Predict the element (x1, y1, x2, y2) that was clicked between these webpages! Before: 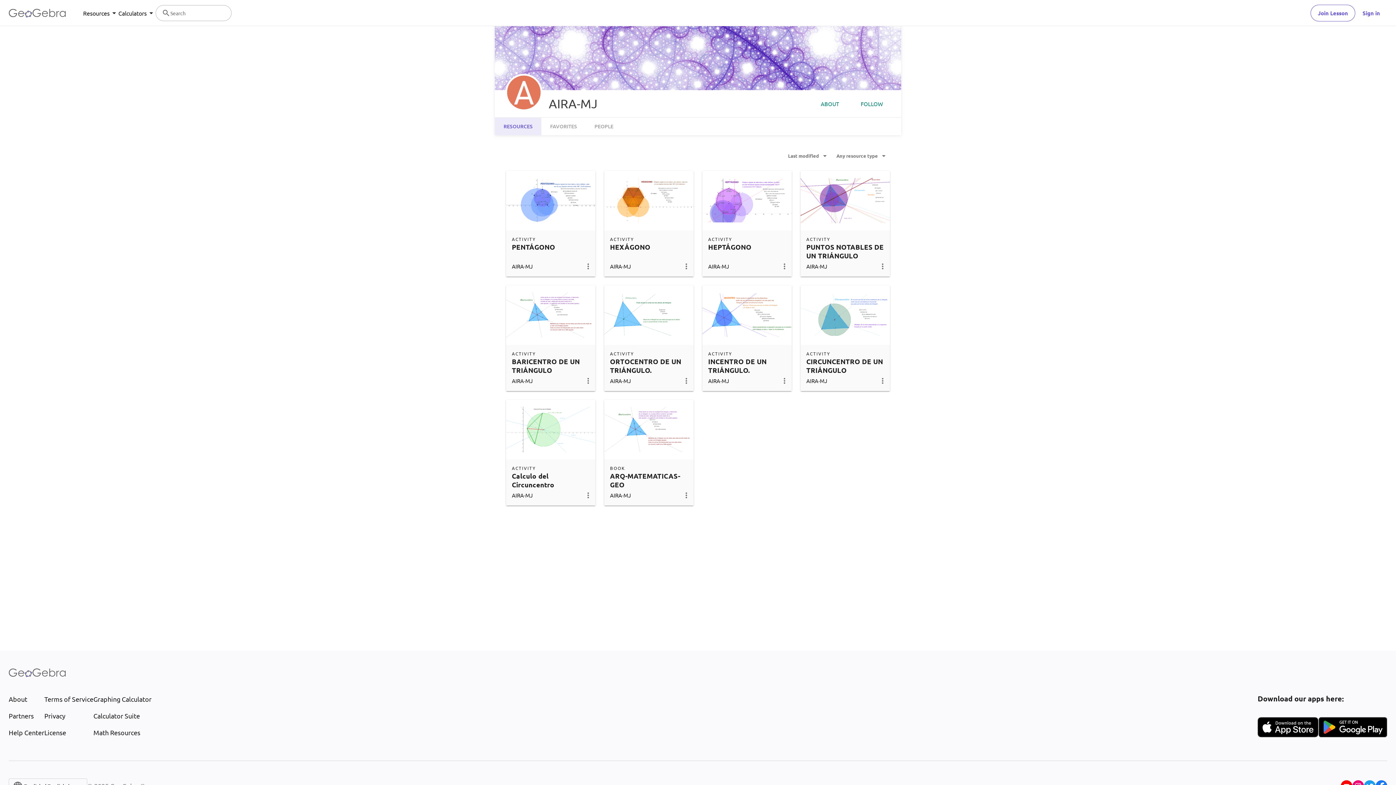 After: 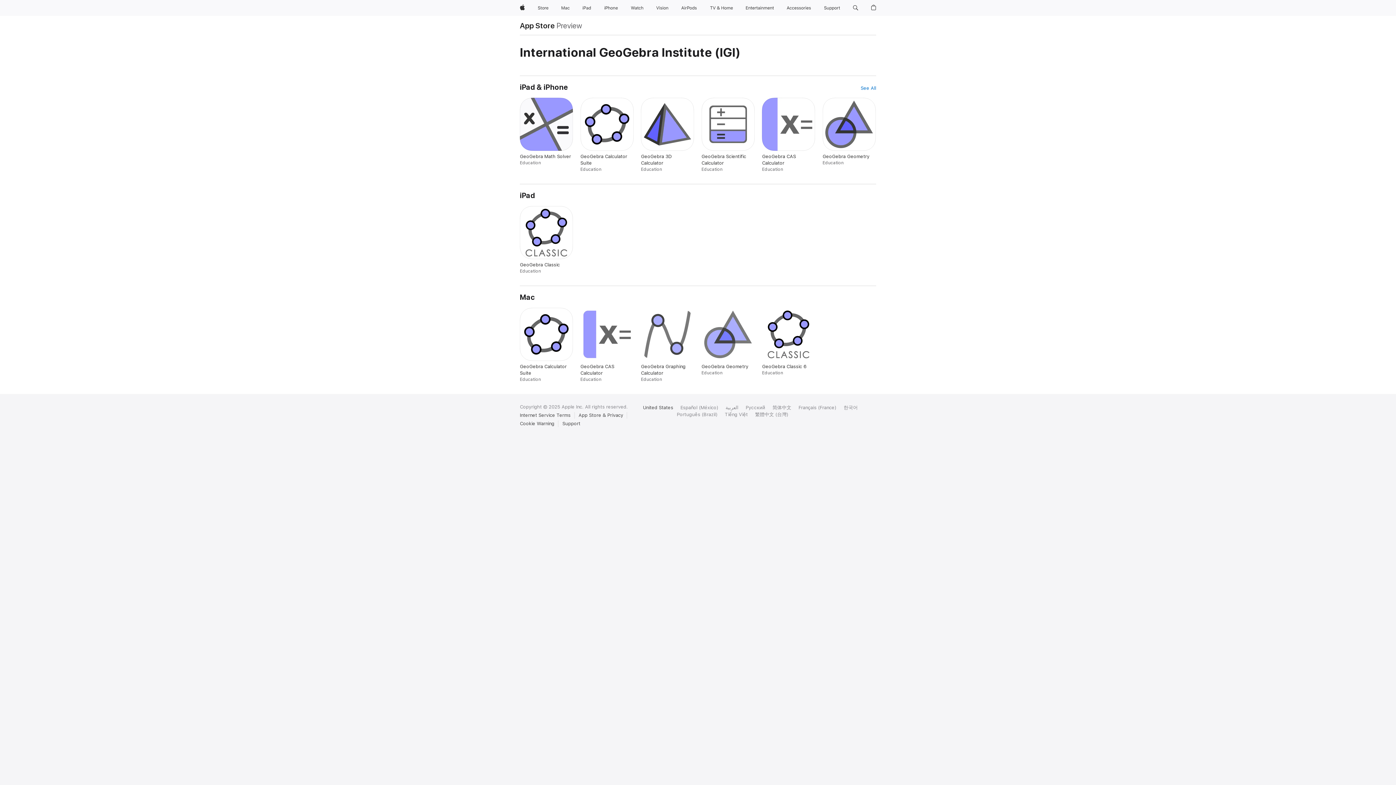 Action: bbox: (1257, 717, 1318, 737)